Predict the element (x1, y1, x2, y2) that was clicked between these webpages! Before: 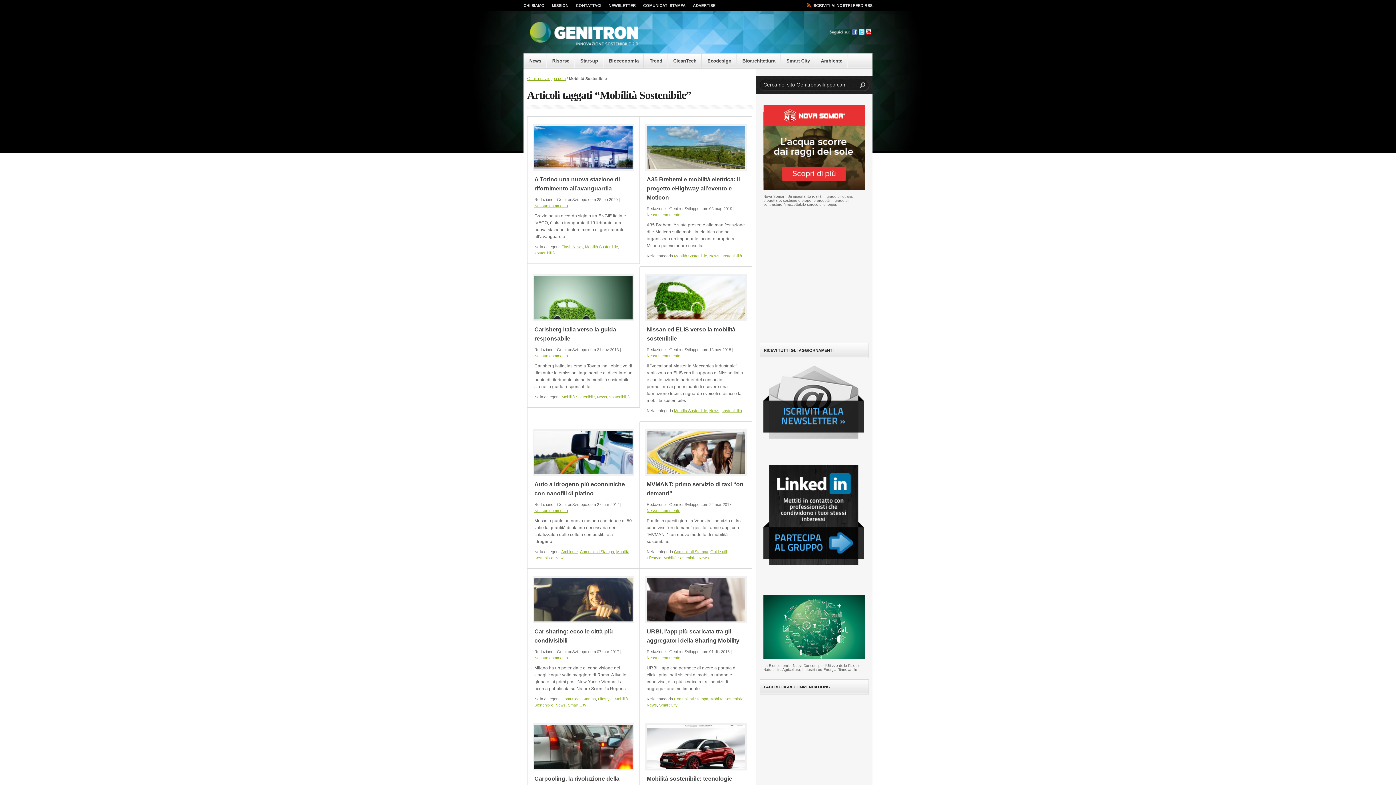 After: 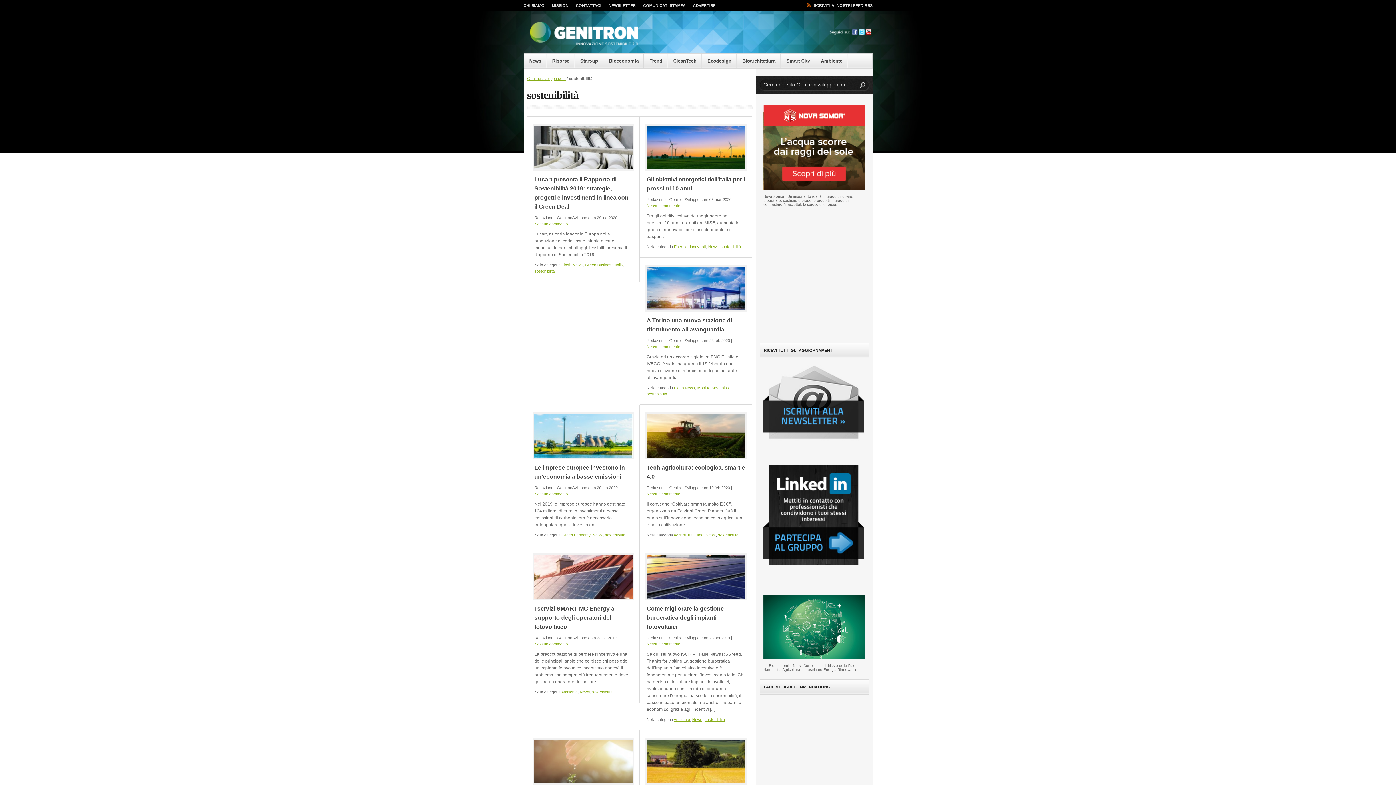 Action: bbox: (721, 408, 742, 413) label: sostenibilità